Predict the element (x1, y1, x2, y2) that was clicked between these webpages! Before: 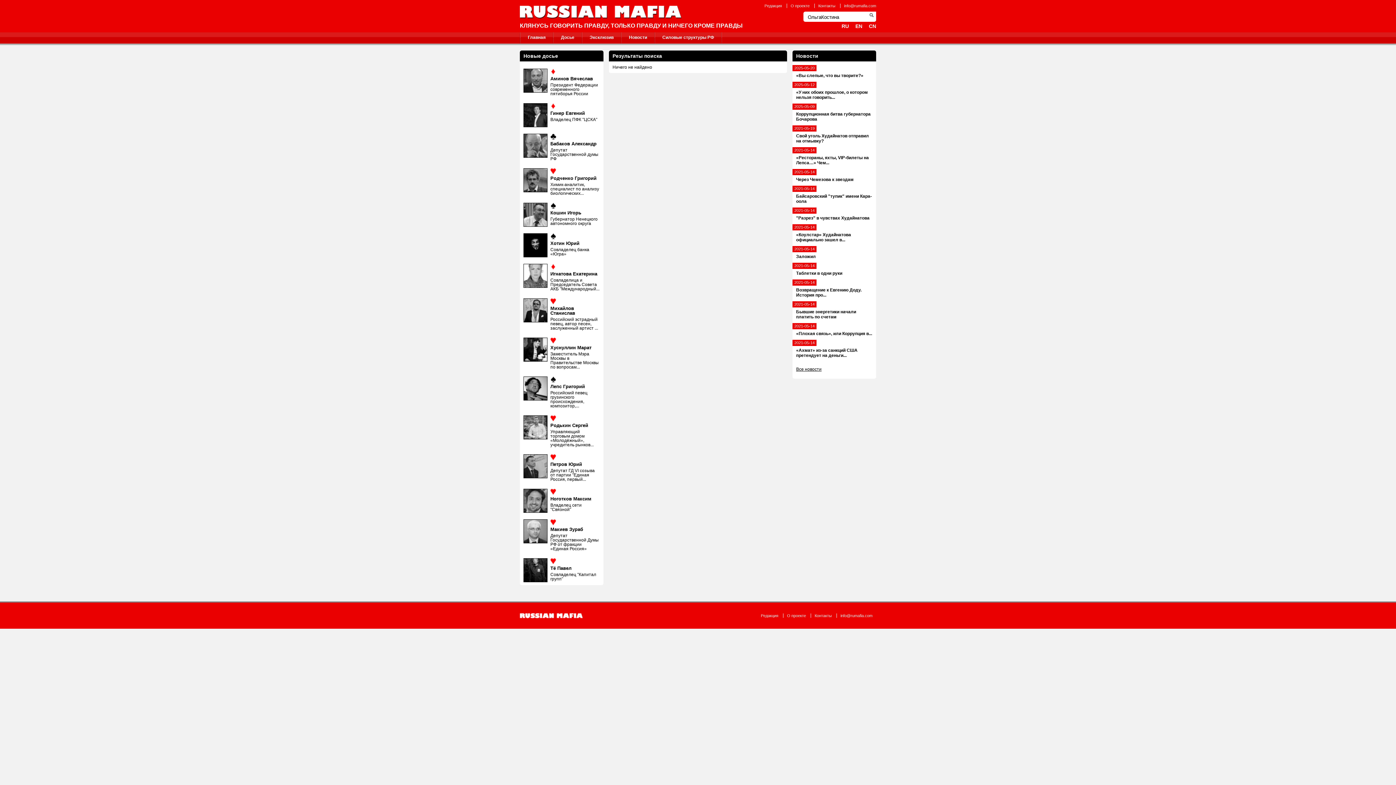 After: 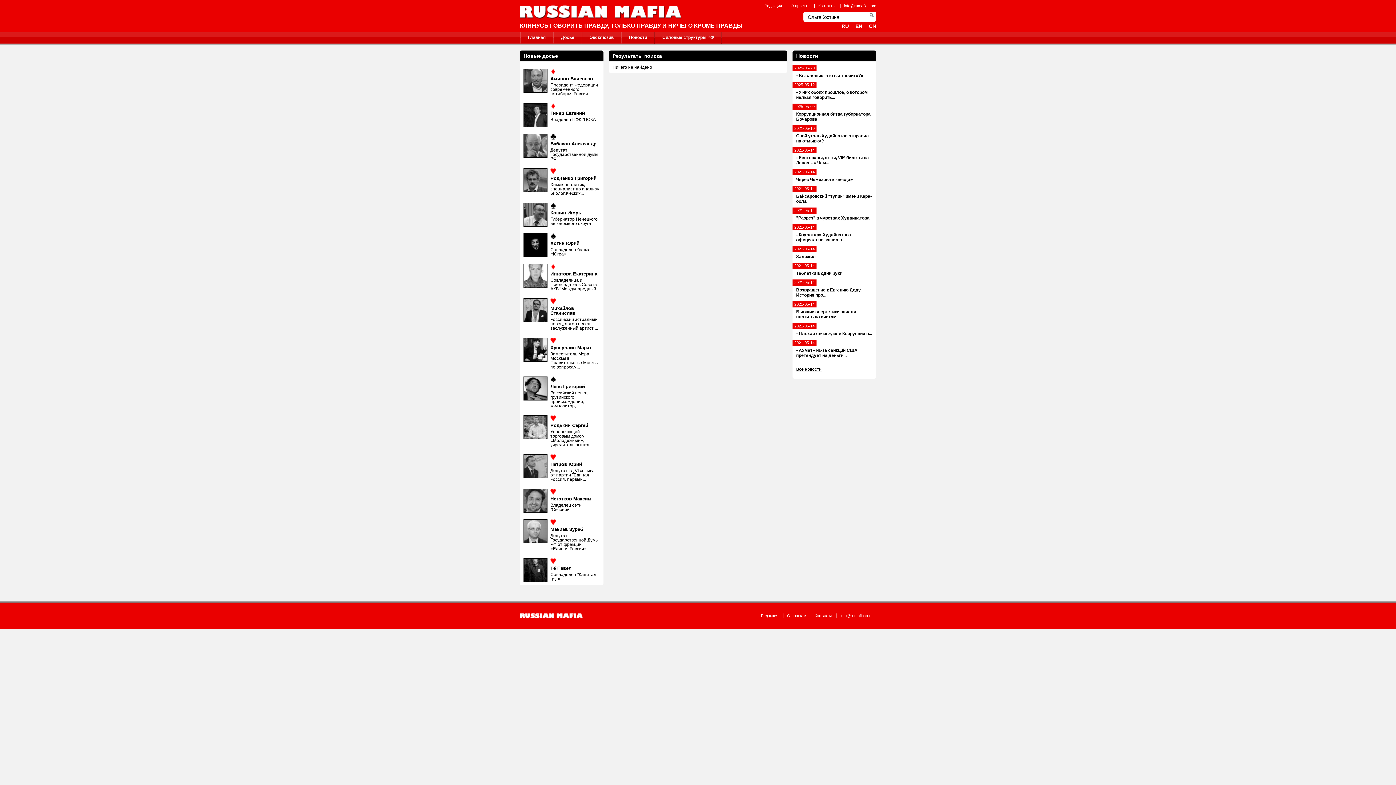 Action: bbox: (550, 558, 556, 563)